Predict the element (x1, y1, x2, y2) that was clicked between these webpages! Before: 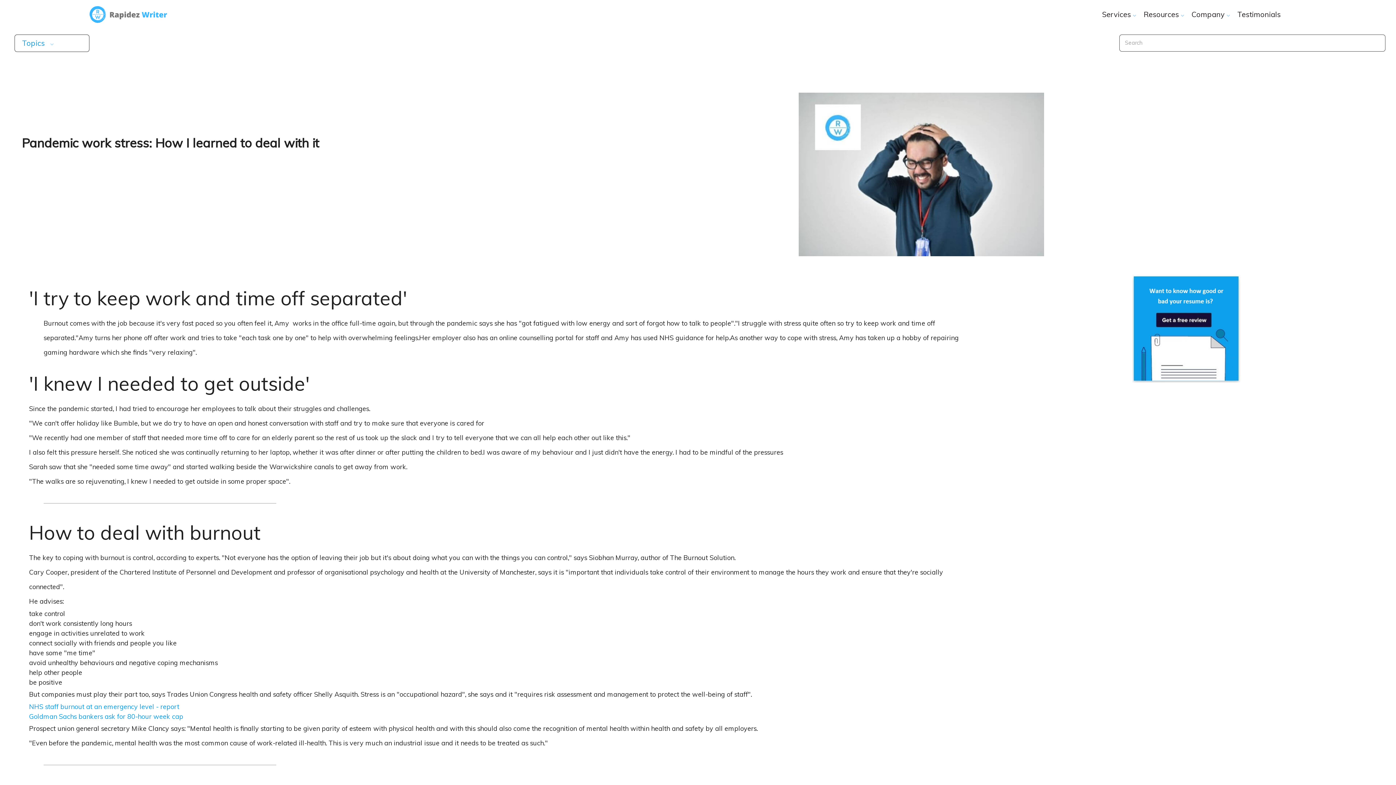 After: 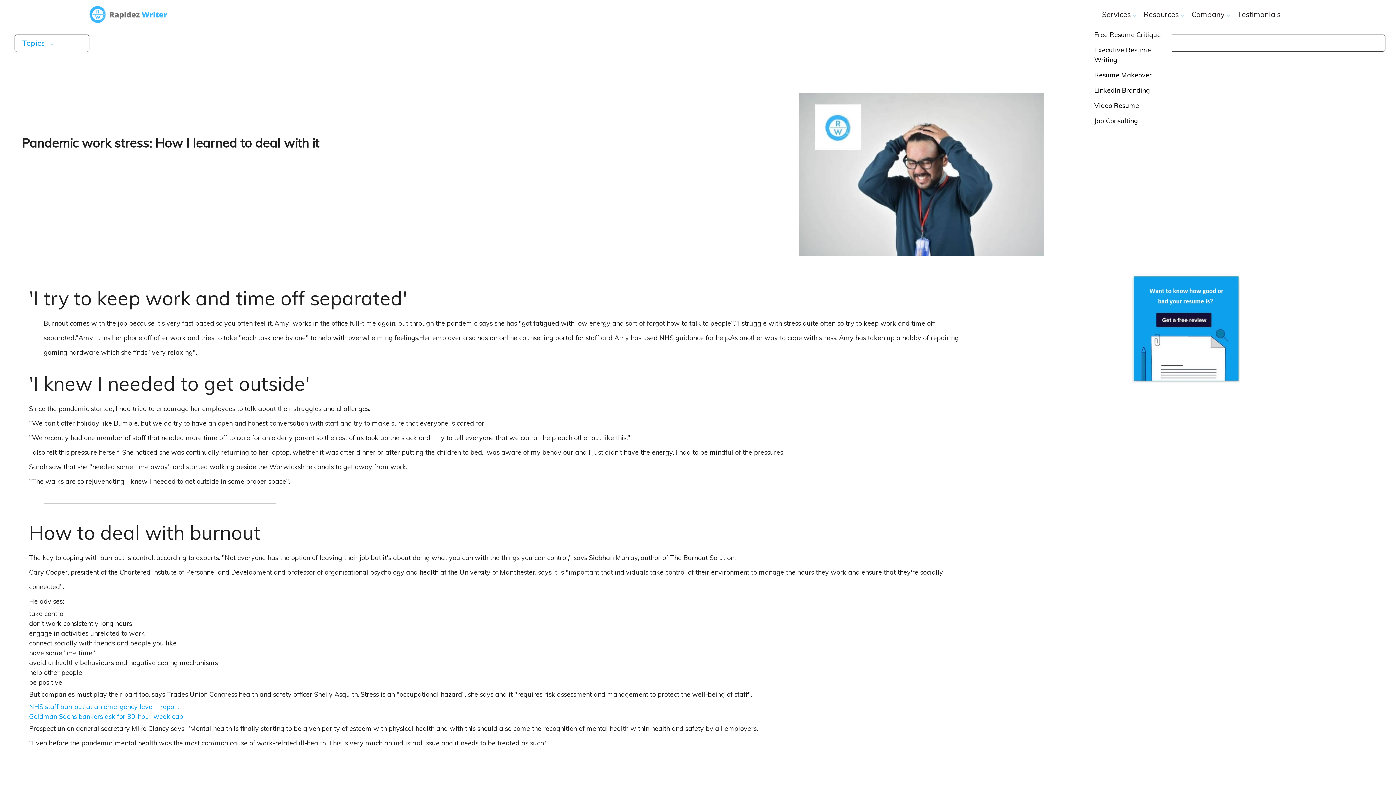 Action: label: Services  bbox: (1102, 2, 1136, 26)